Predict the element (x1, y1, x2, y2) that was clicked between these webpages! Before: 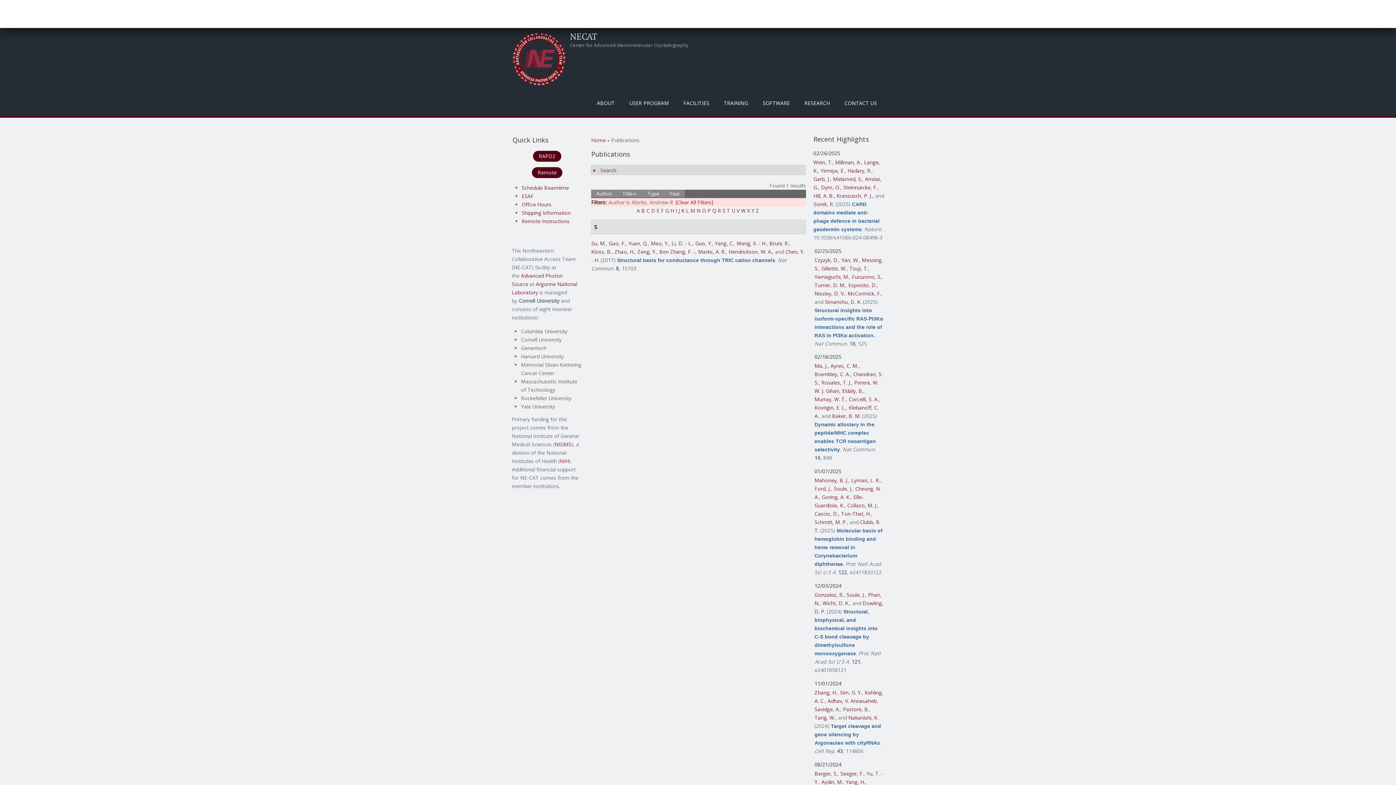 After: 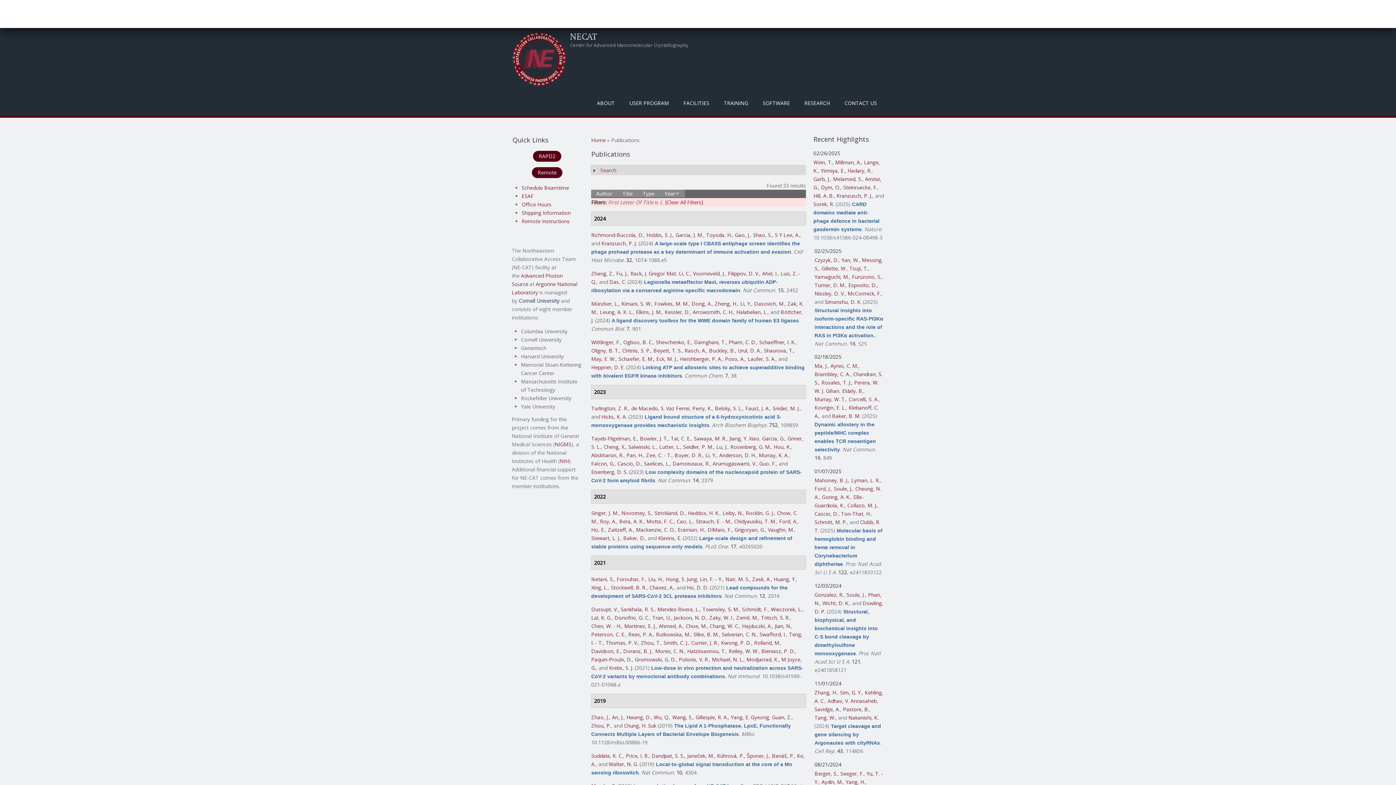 Action: label: L bbox: (686, 207, 689, 214)